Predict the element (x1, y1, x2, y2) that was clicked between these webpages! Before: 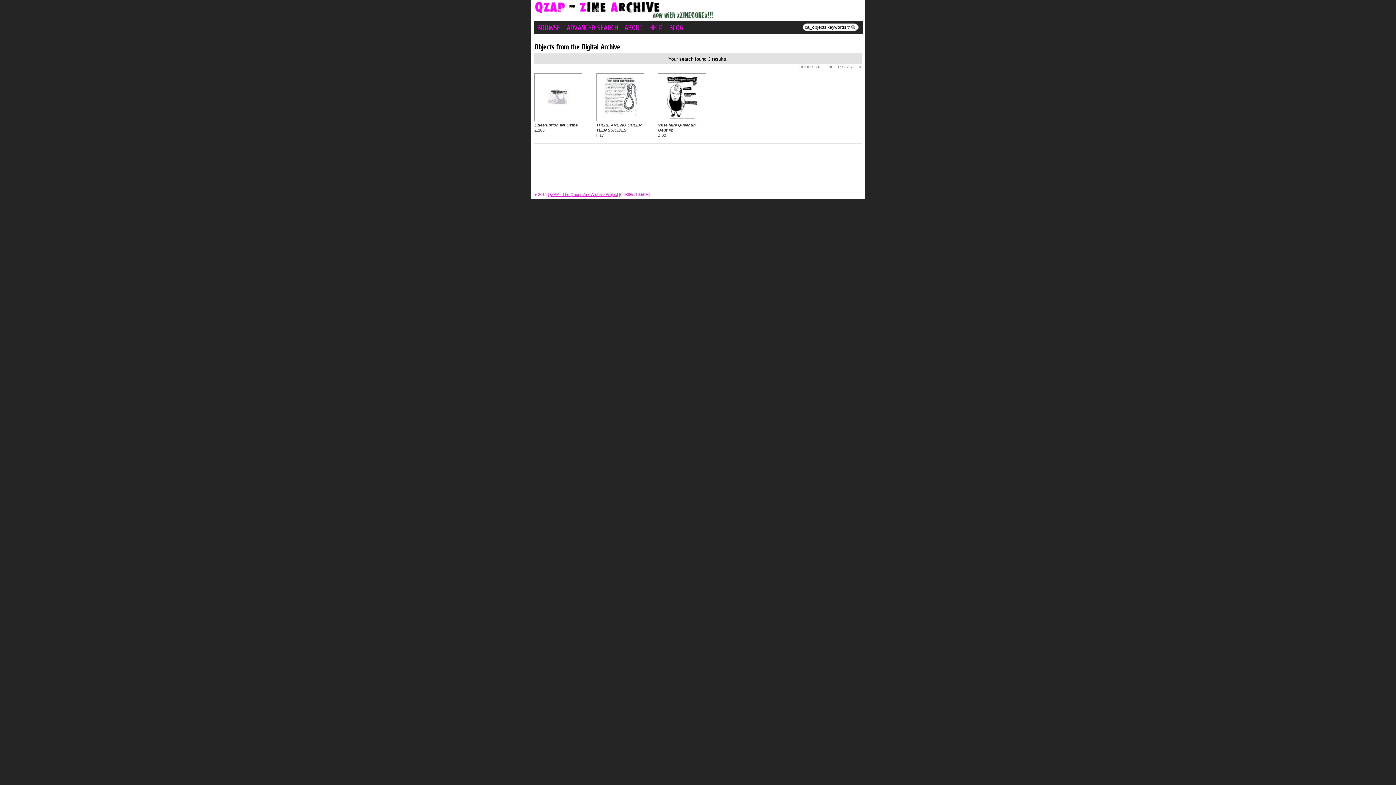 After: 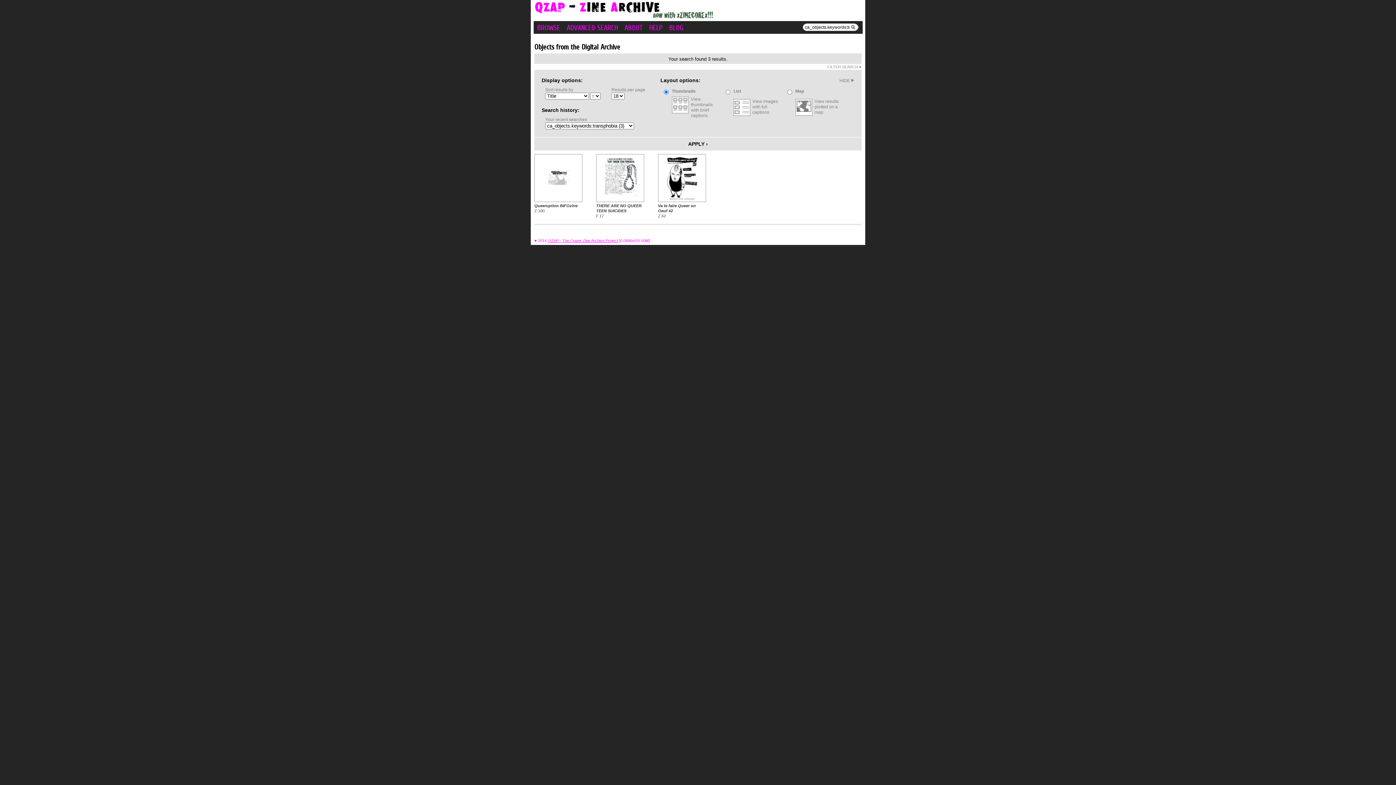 Action: label: OPTIONS  bbox: (798, 64, 820, 69)